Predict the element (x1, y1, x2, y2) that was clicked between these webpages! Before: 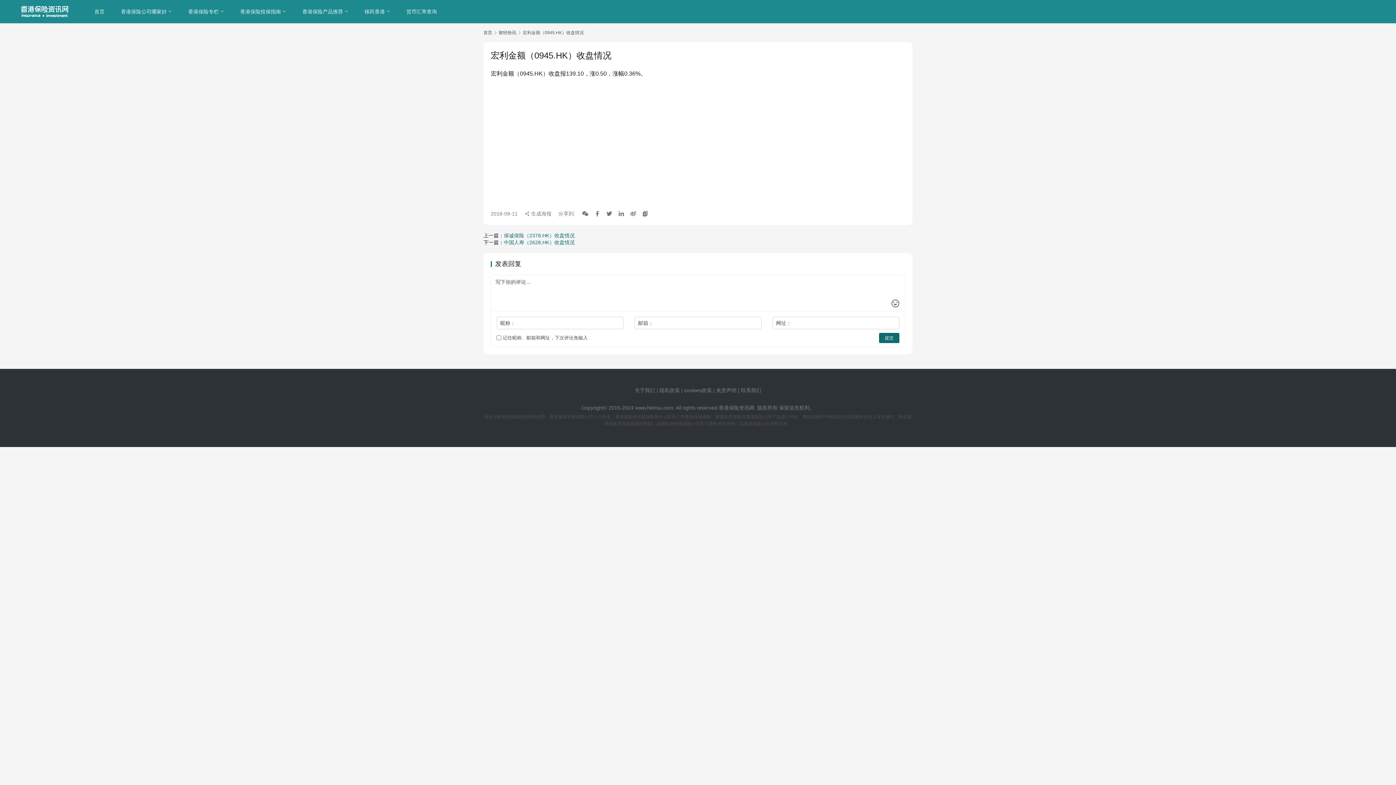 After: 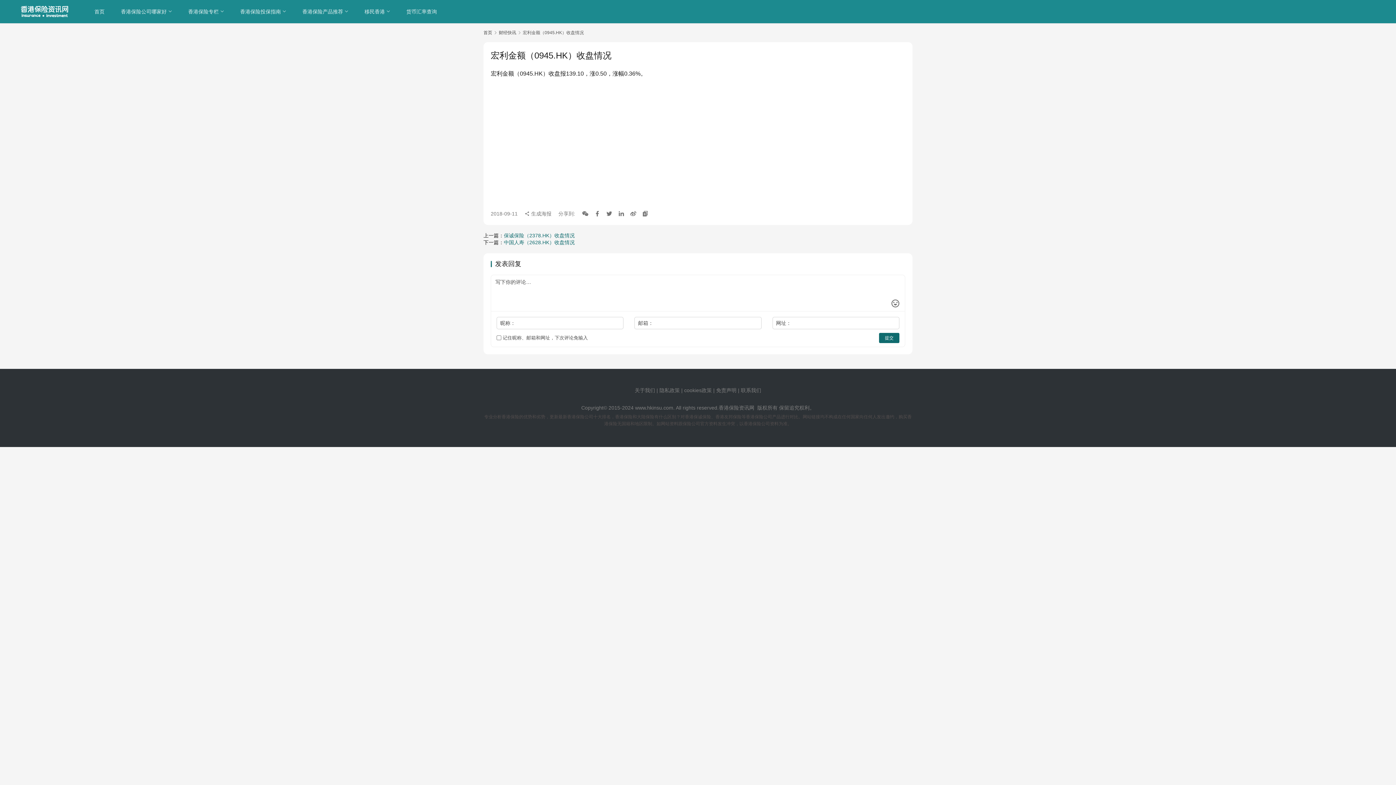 Action: label: 隐私政策 bbox: (659, 387, 680, 393)